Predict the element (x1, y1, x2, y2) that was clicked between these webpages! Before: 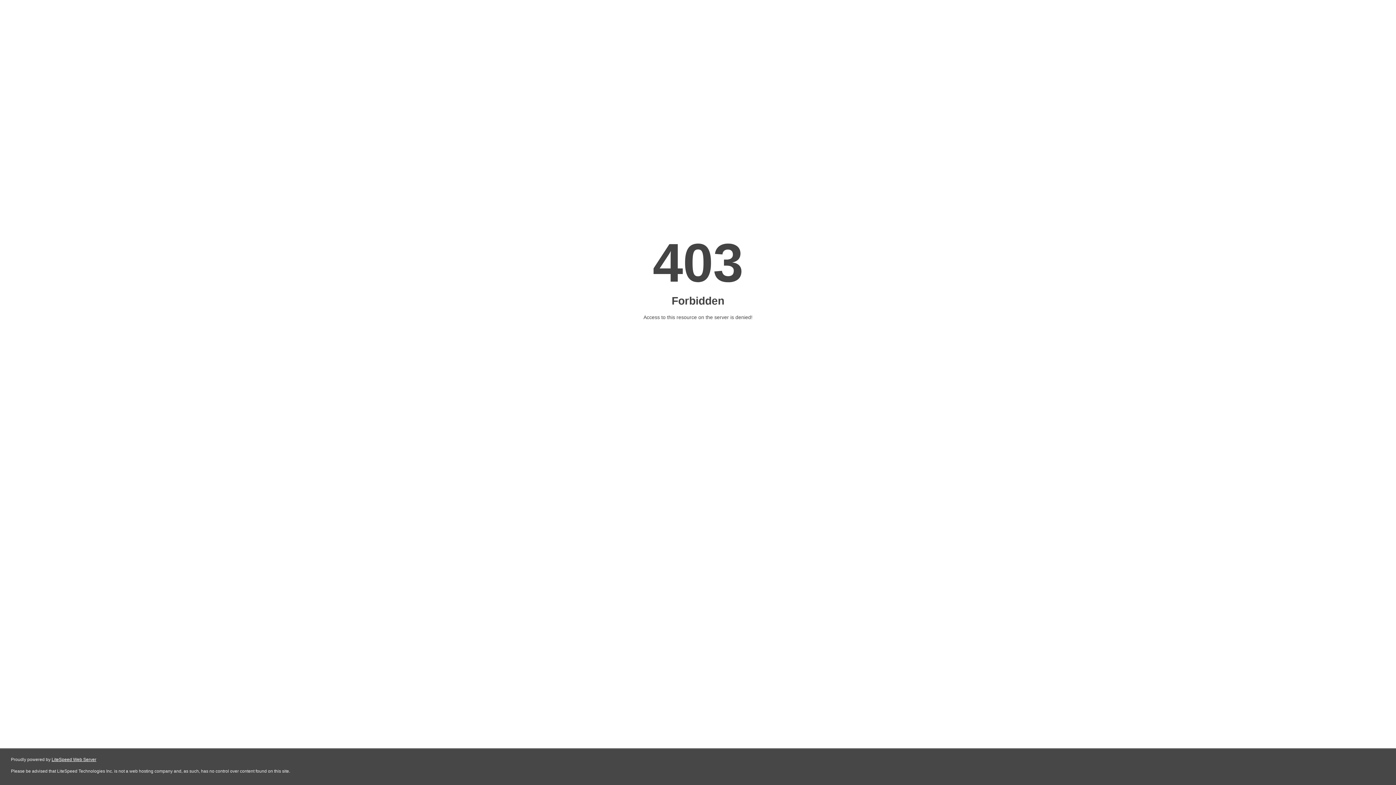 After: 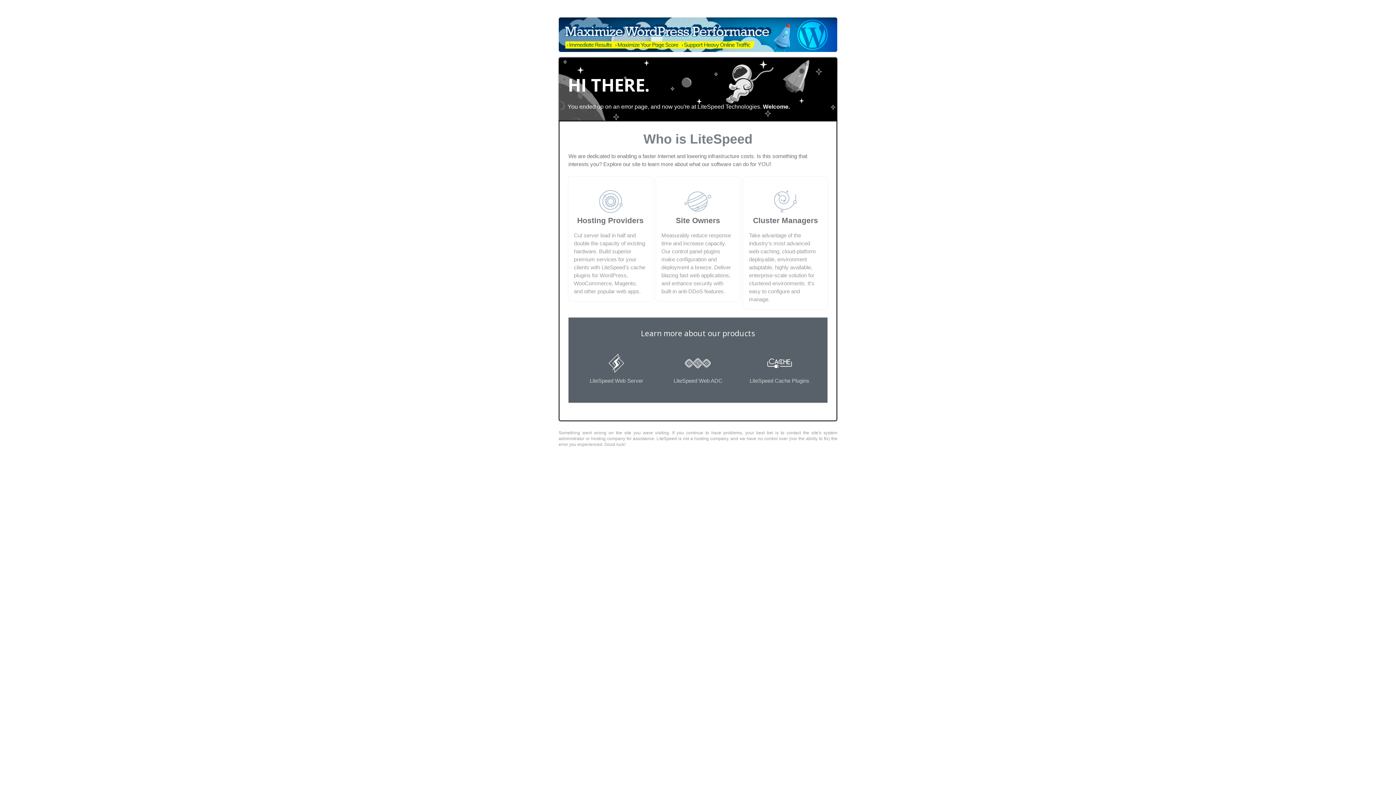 Action: bbox: (51, 757, 96, 762) label: LiteSpeed Web Server